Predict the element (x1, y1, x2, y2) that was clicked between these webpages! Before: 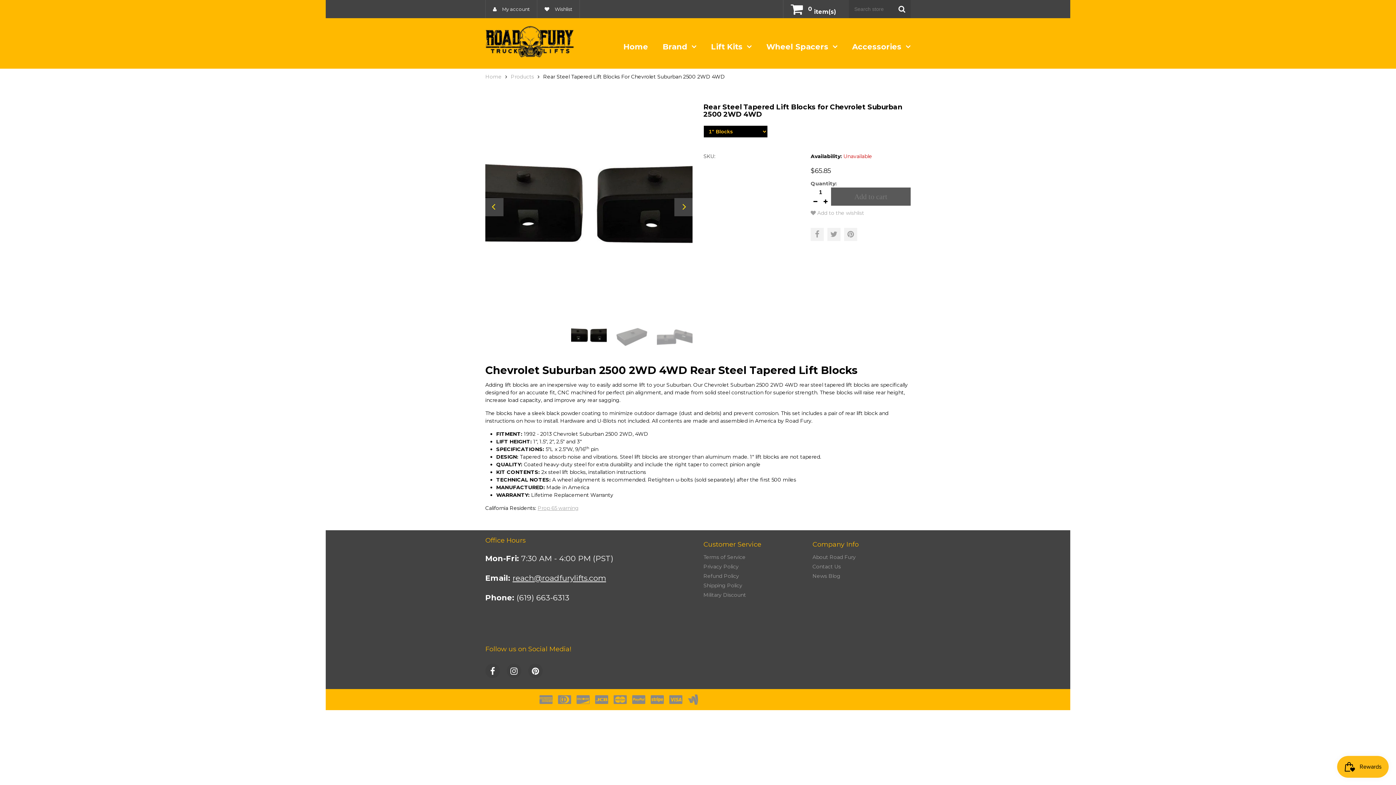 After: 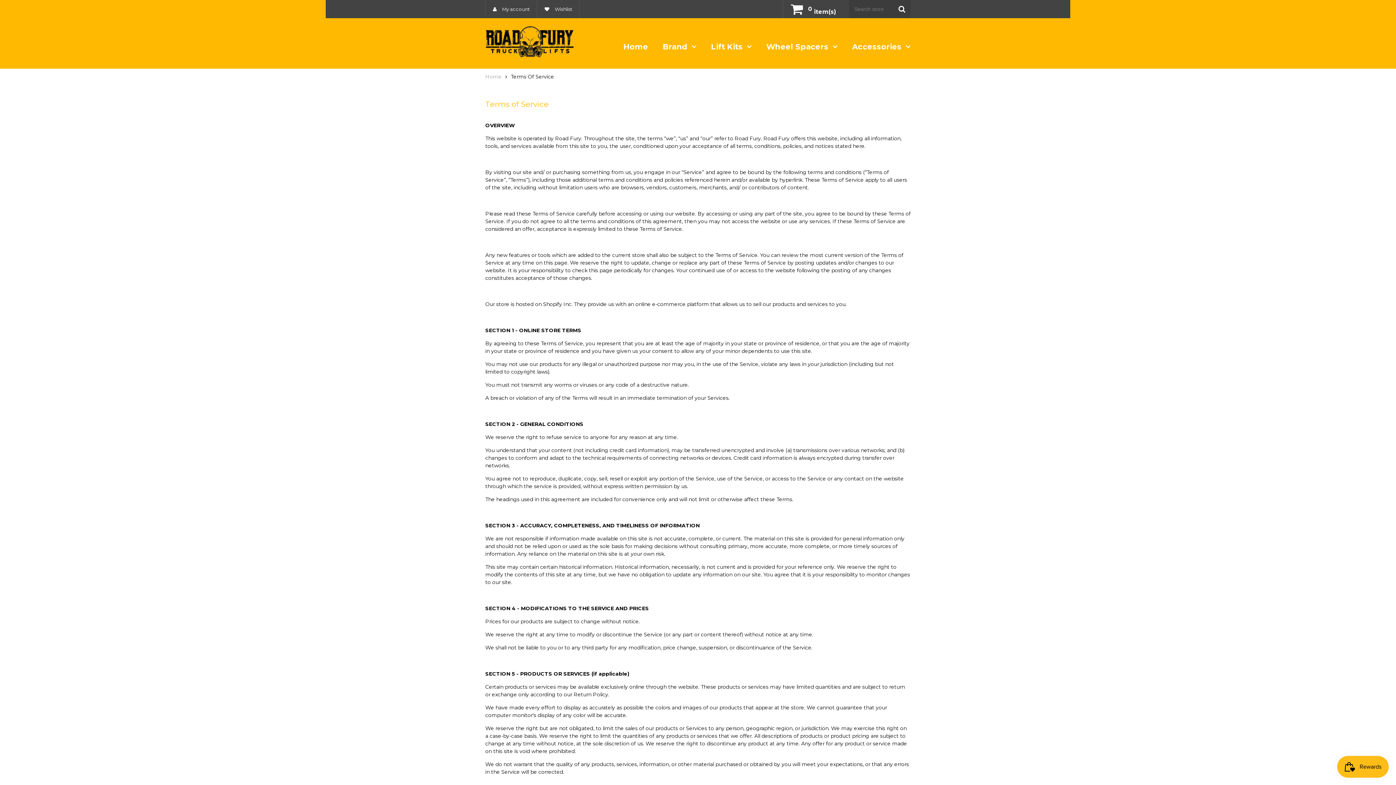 Action: label: Terms of Service bbox: (703, 554, 745, 560)